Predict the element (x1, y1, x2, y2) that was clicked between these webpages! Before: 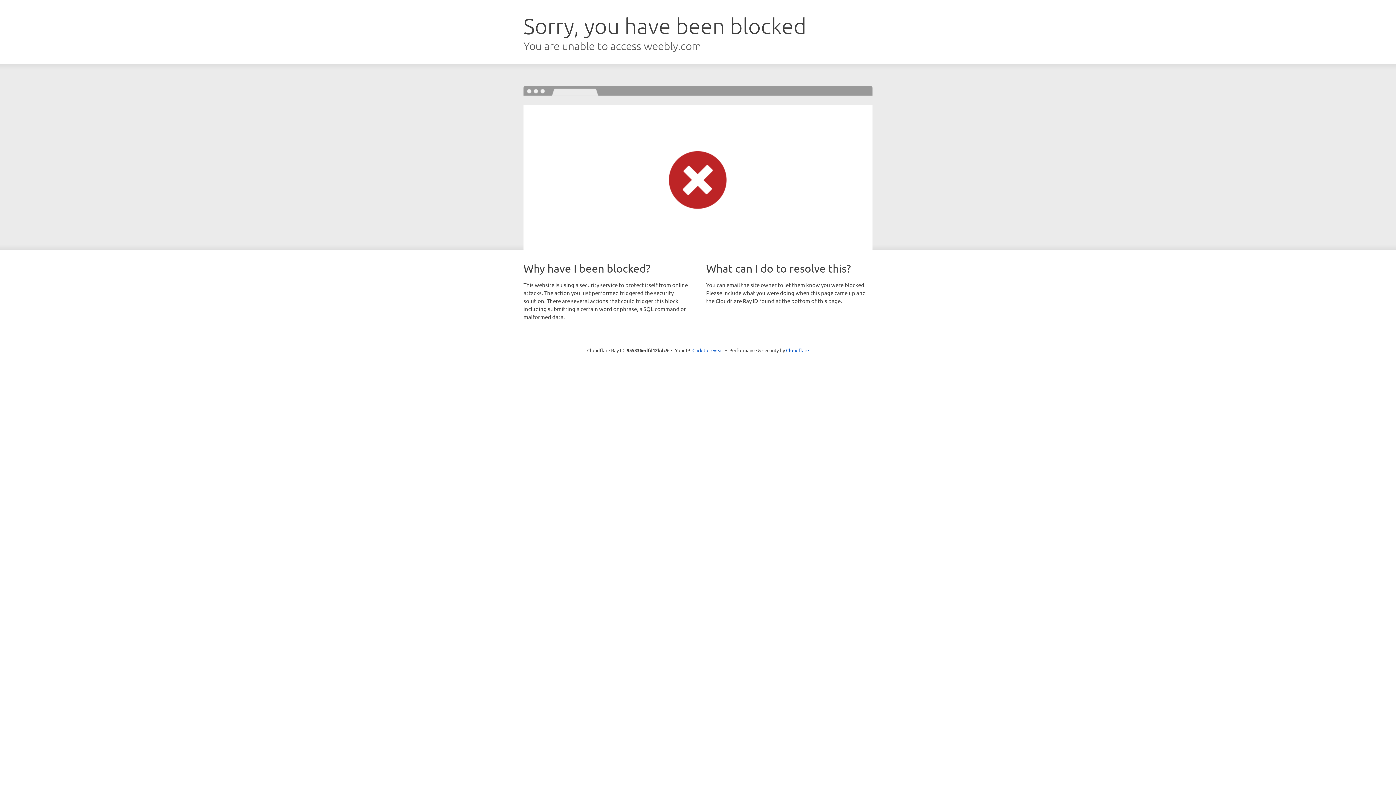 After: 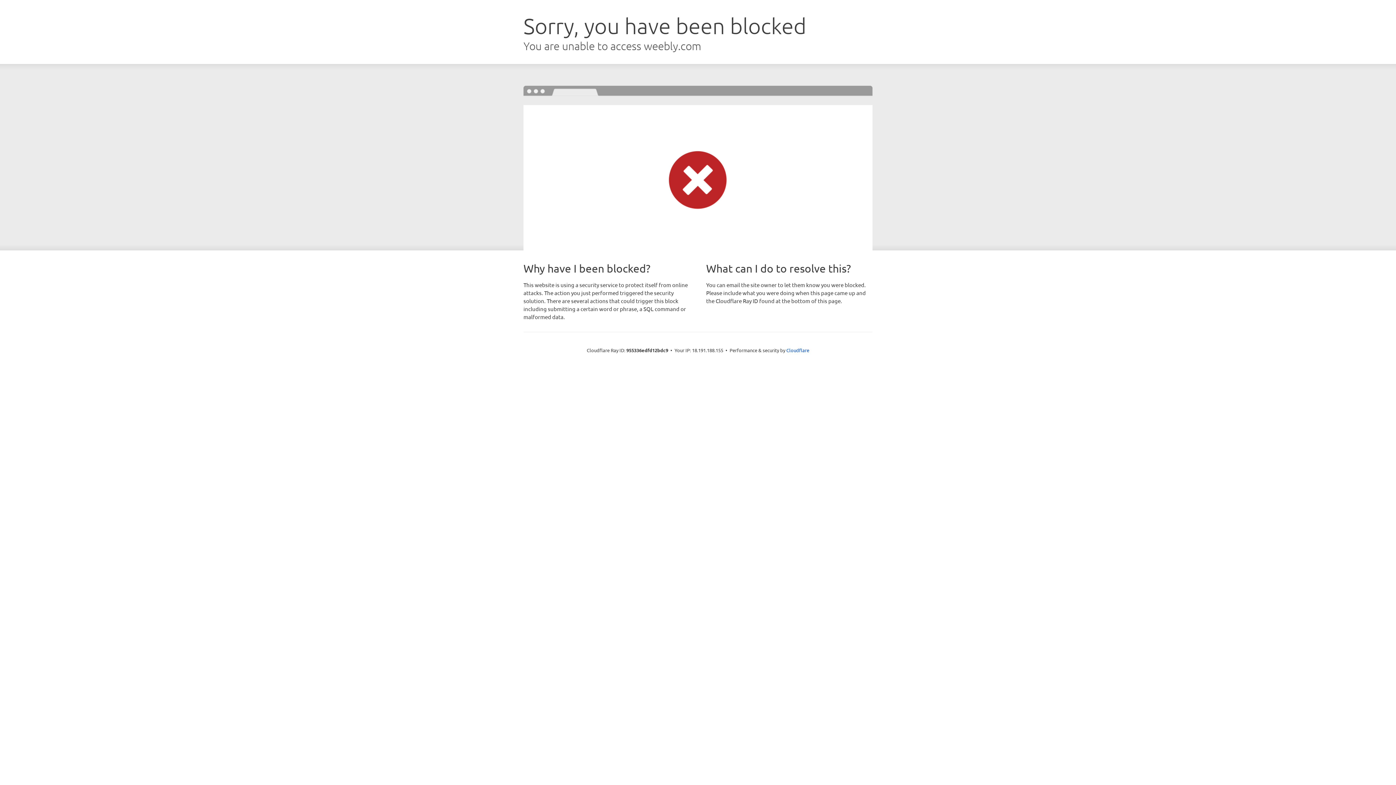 Action: label: Click to reveal bbox: (692, 346, 723, 353)